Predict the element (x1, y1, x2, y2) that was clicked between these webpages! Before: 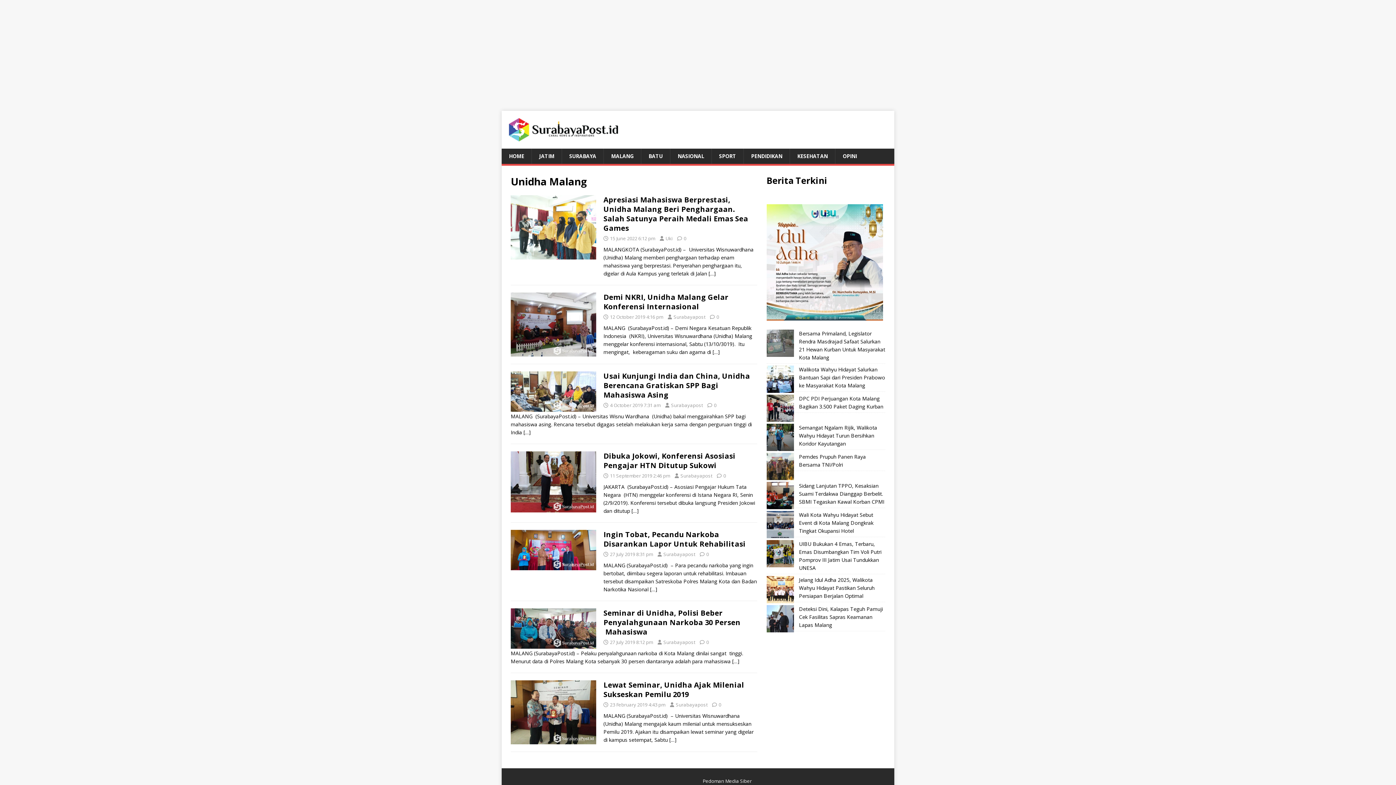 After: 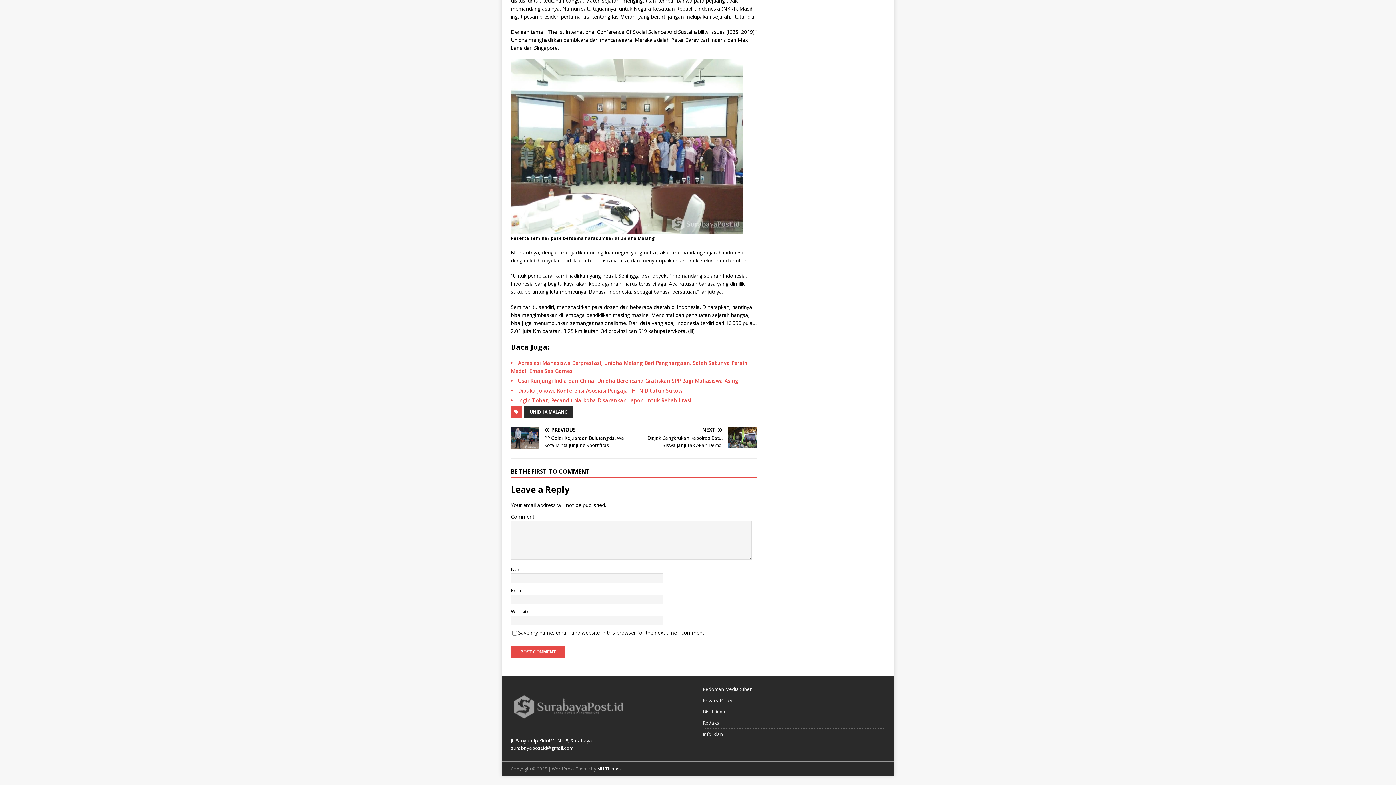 Action: label: 0 bbox: (716, 313, 719, 320)